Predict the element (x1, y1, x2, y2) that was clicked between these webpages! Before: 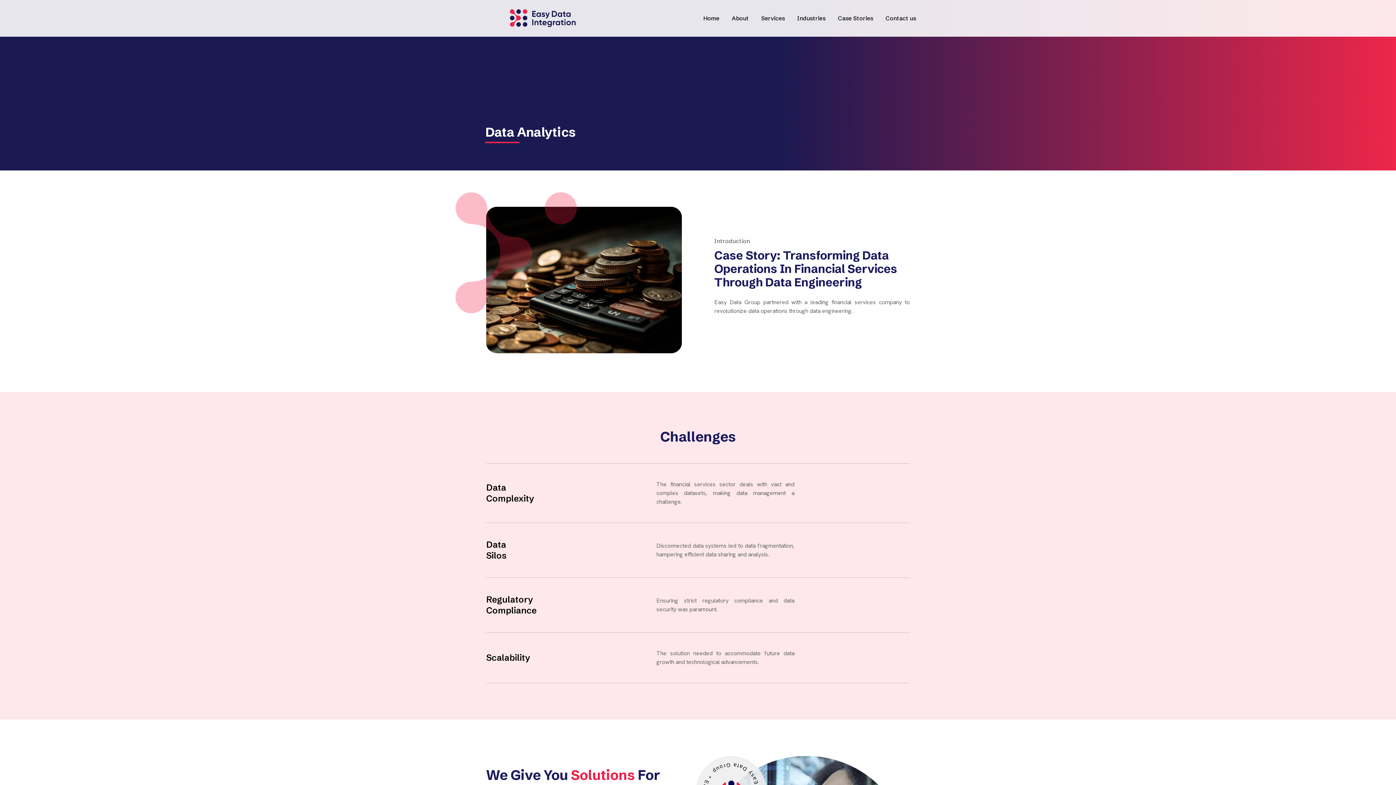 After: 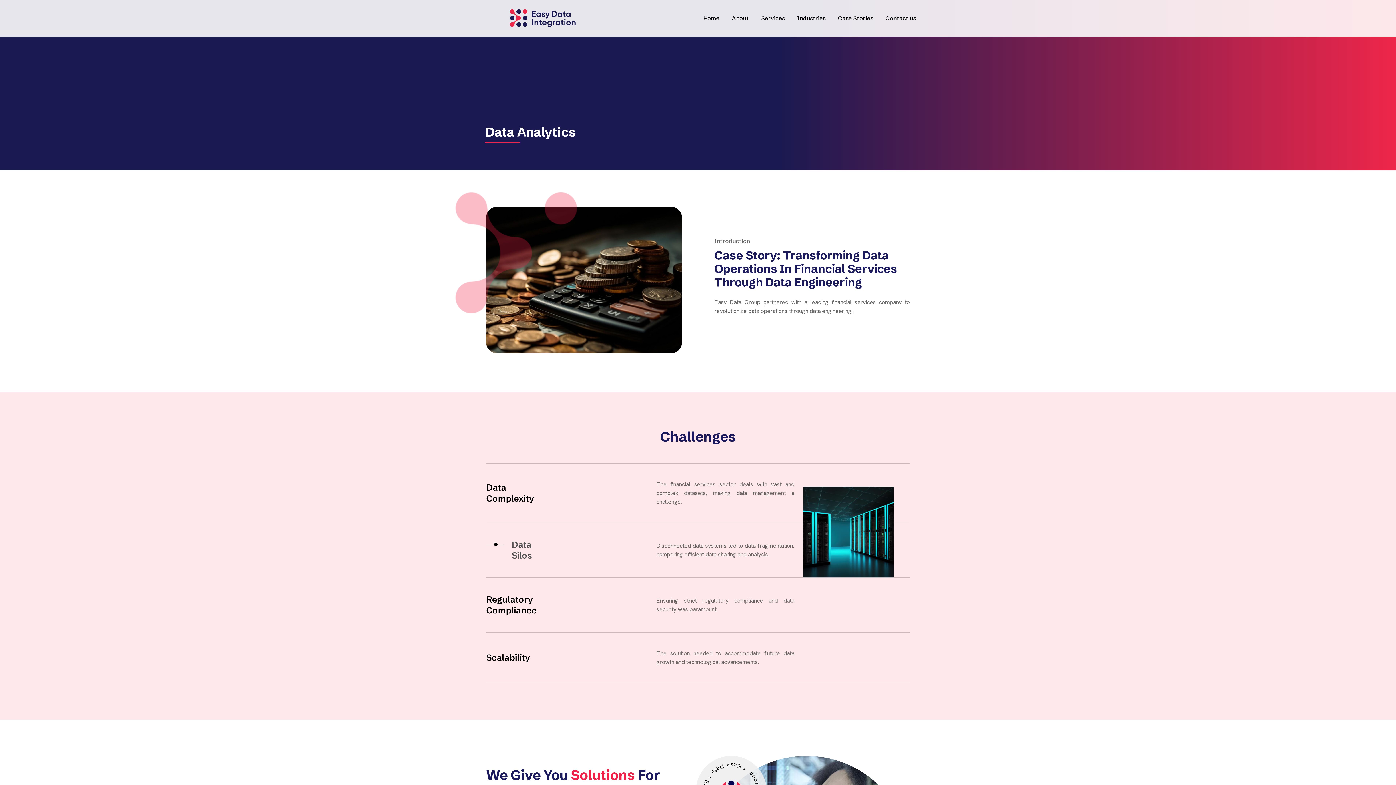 Action: bbox: (486, 539, 506, 561) label: Data
Silos